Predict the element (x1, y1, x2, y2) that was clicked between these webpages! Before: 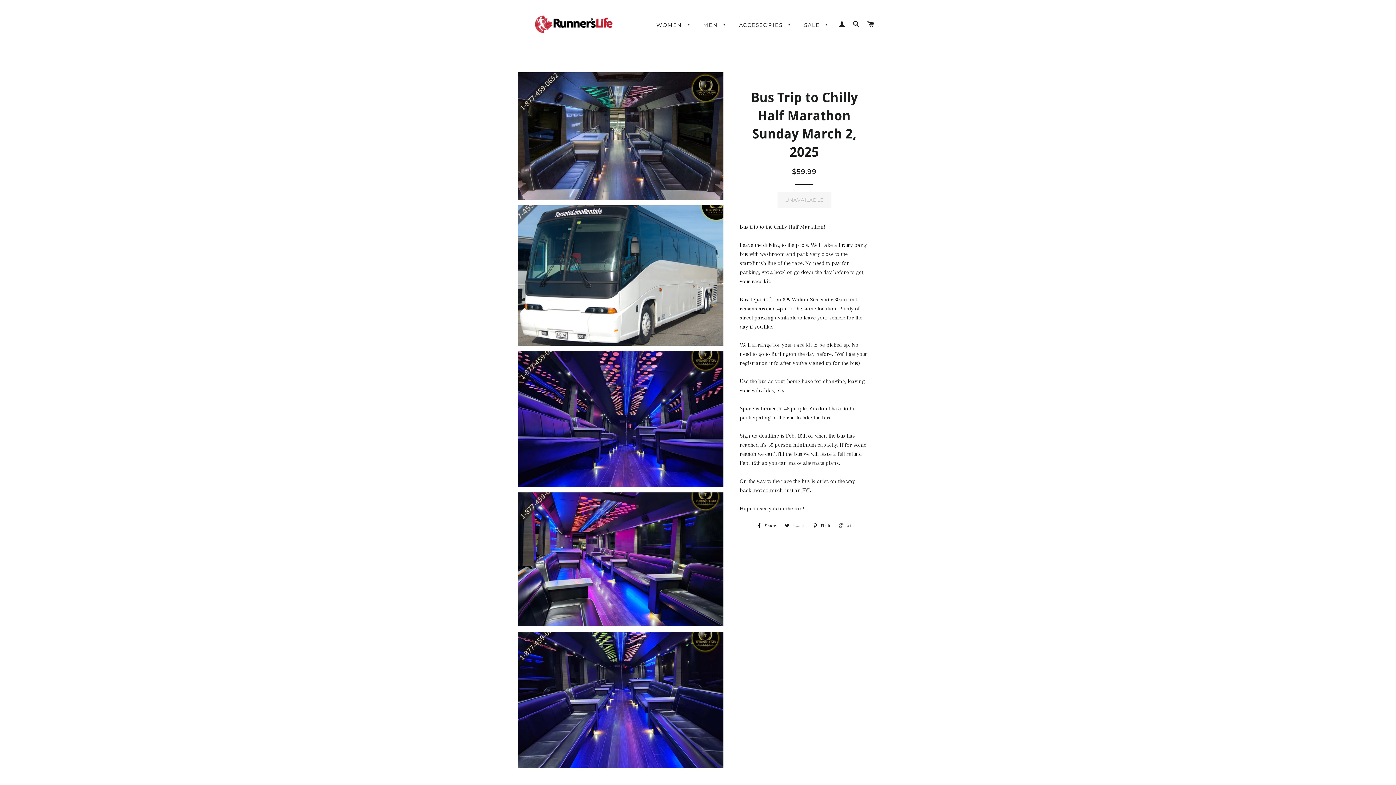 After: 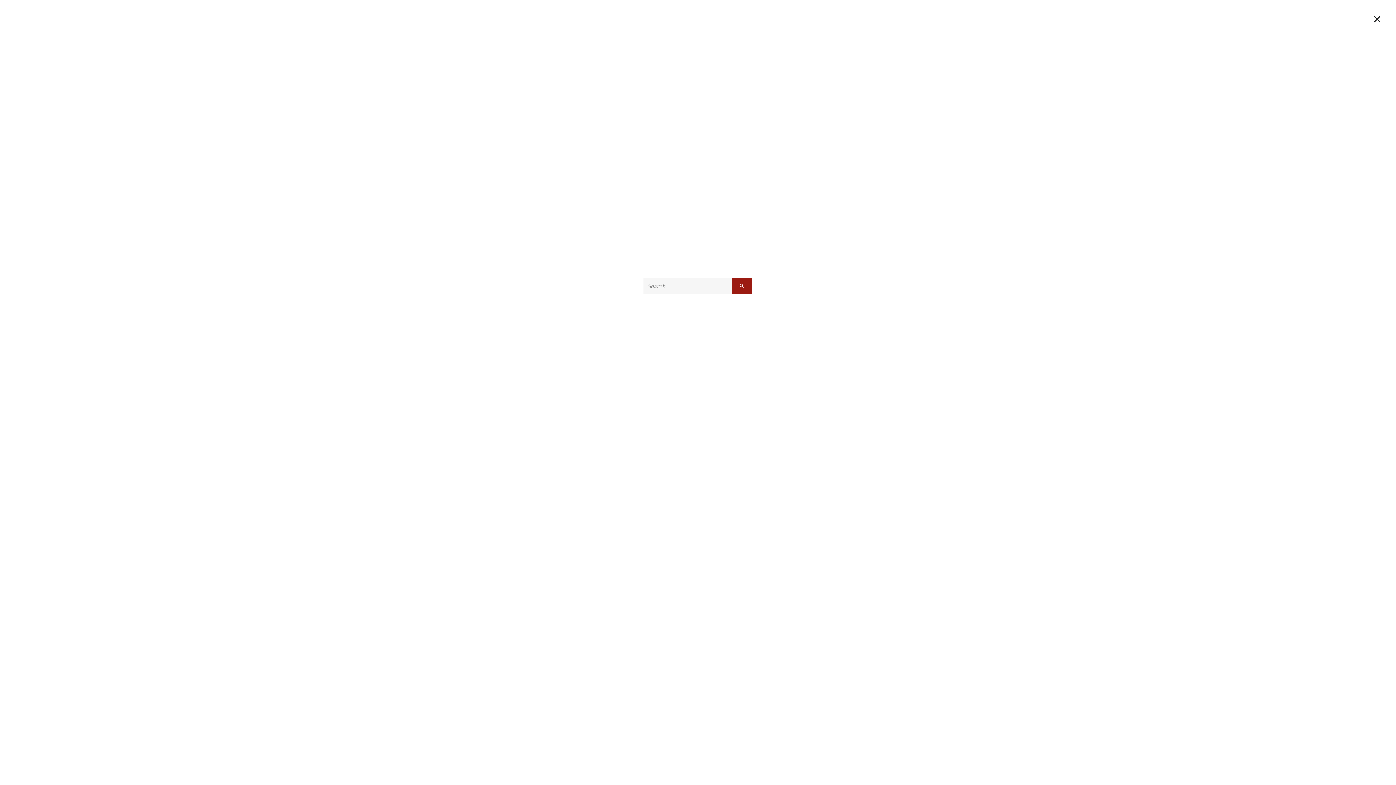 Action: label: SEARCH bbox: (850, 13, 863, 35)